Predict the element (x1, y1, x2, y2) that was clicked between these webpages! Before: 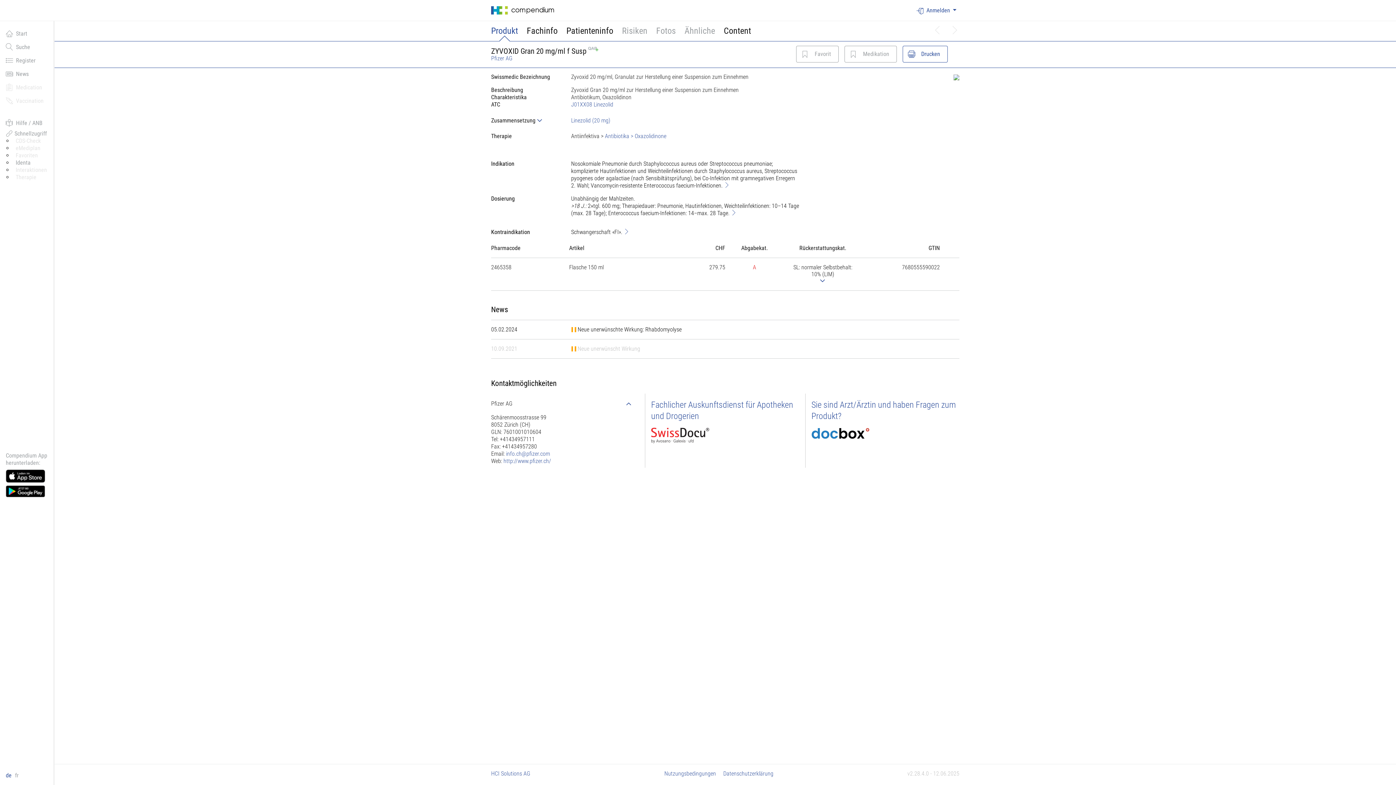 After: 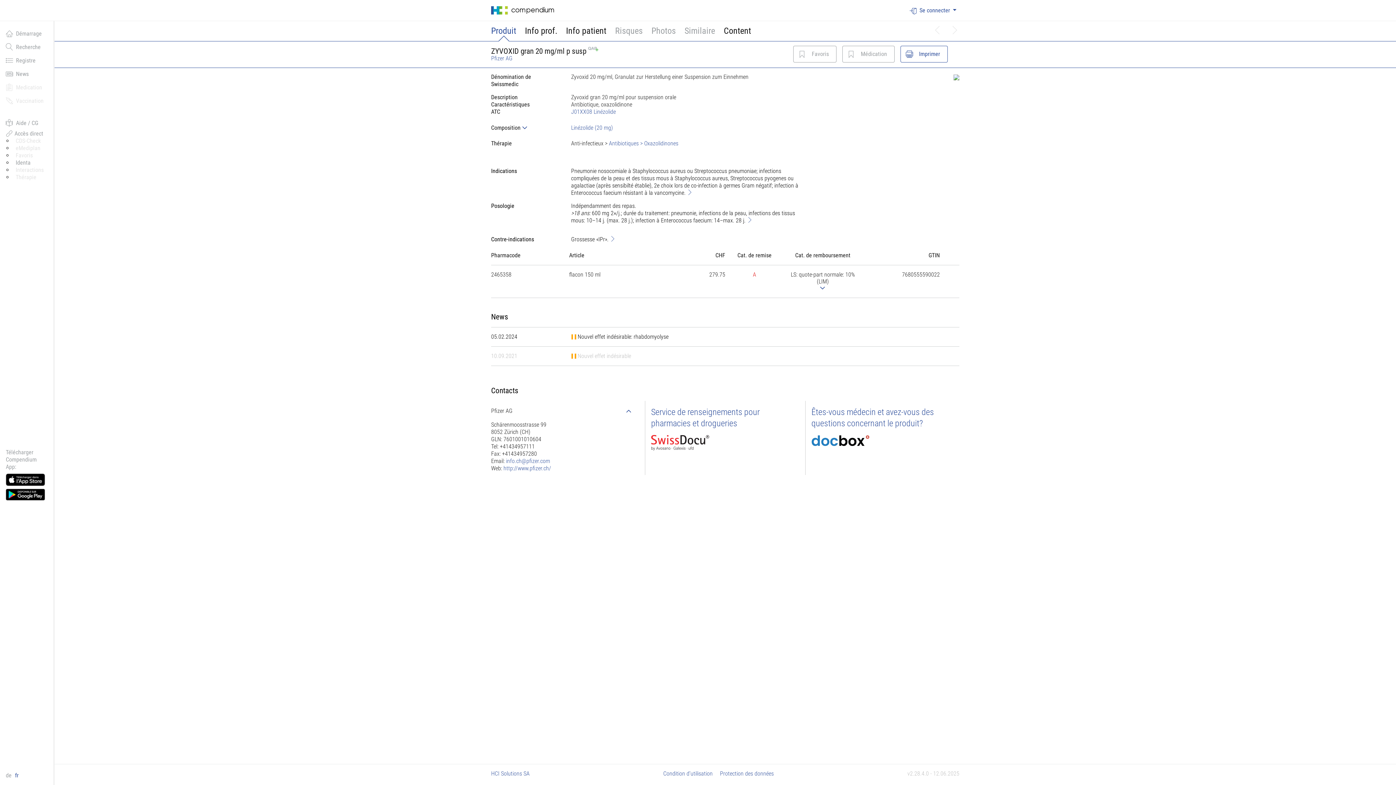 Action: label: fr bbox: (15, 772, 18, 779)